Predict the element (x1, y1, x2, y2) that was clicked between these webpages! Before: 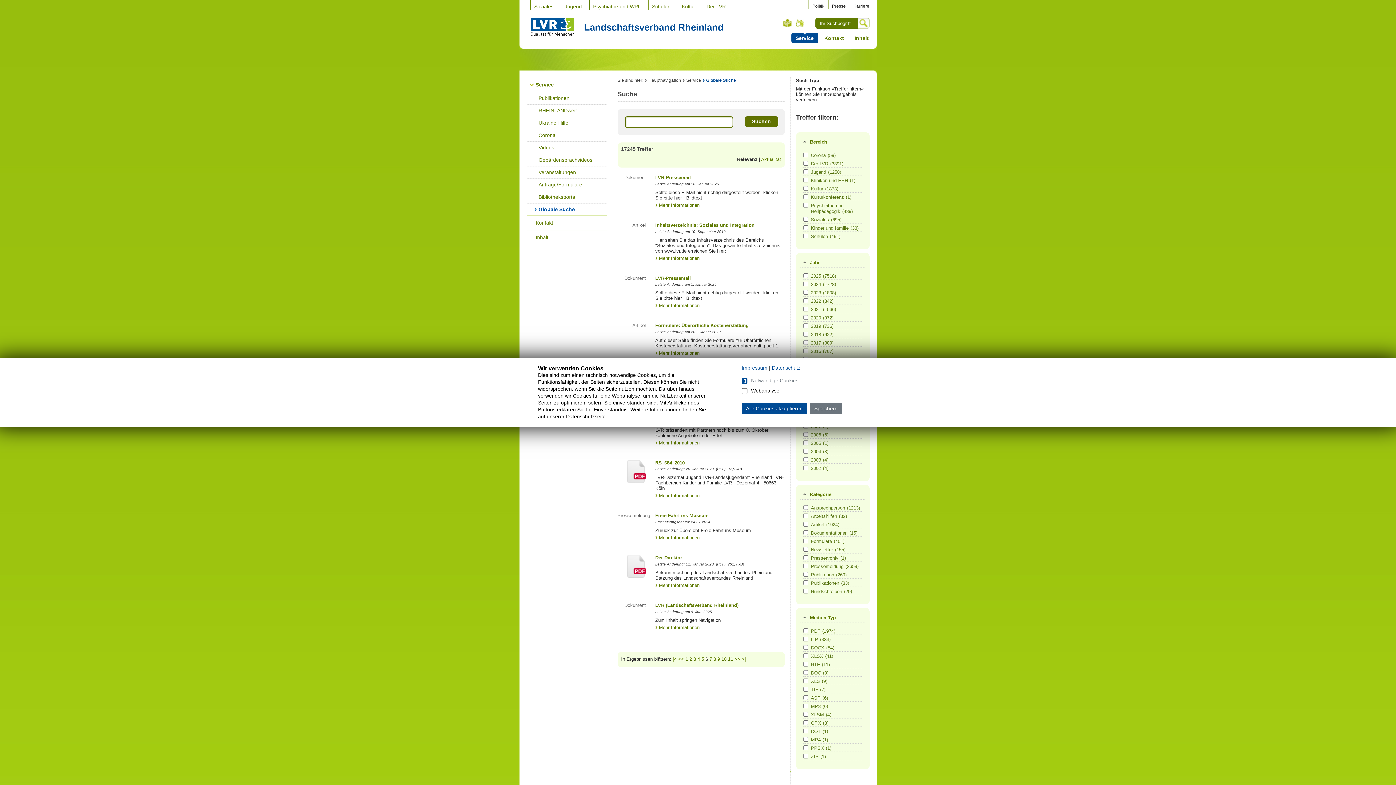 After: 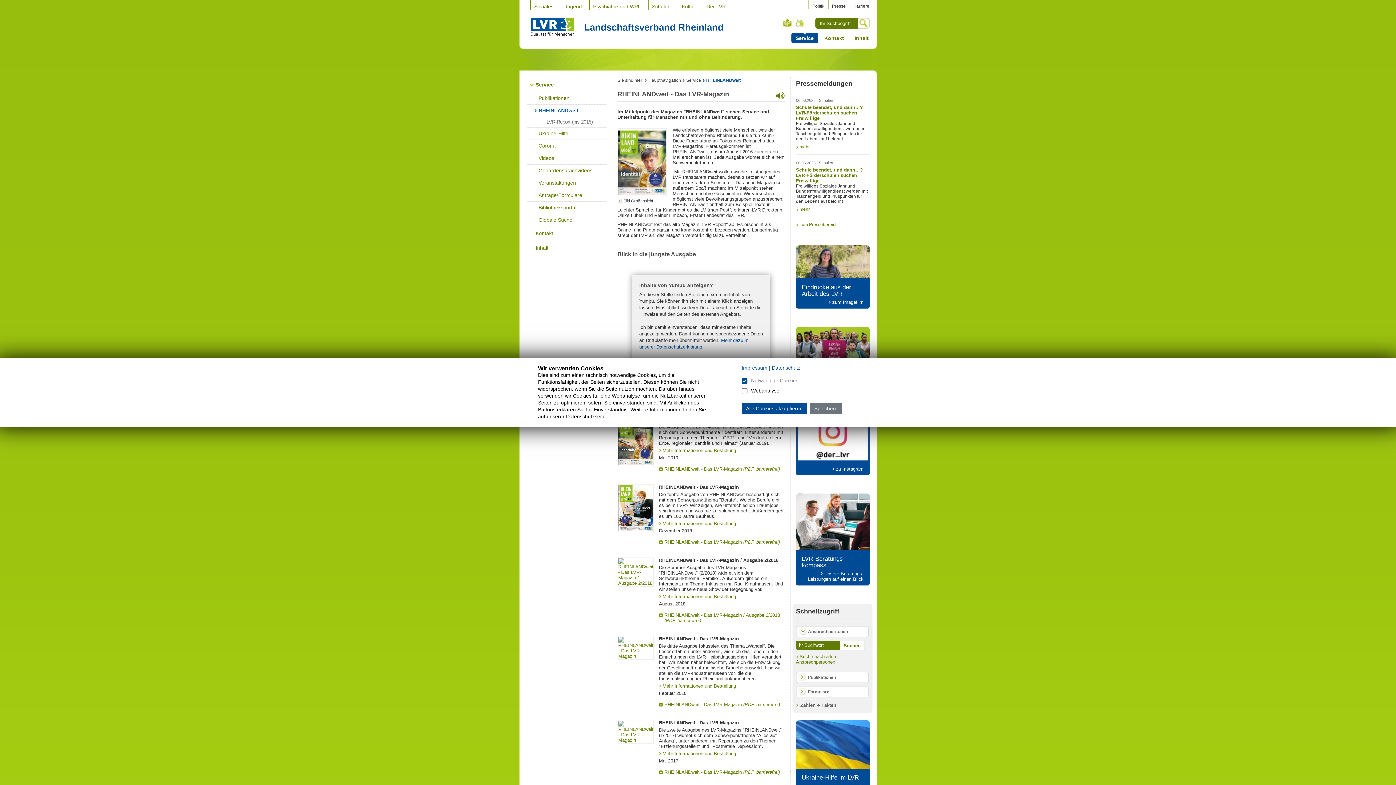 Action: bbox: (526, 104, 606, 116) label: RHEINLANDweit